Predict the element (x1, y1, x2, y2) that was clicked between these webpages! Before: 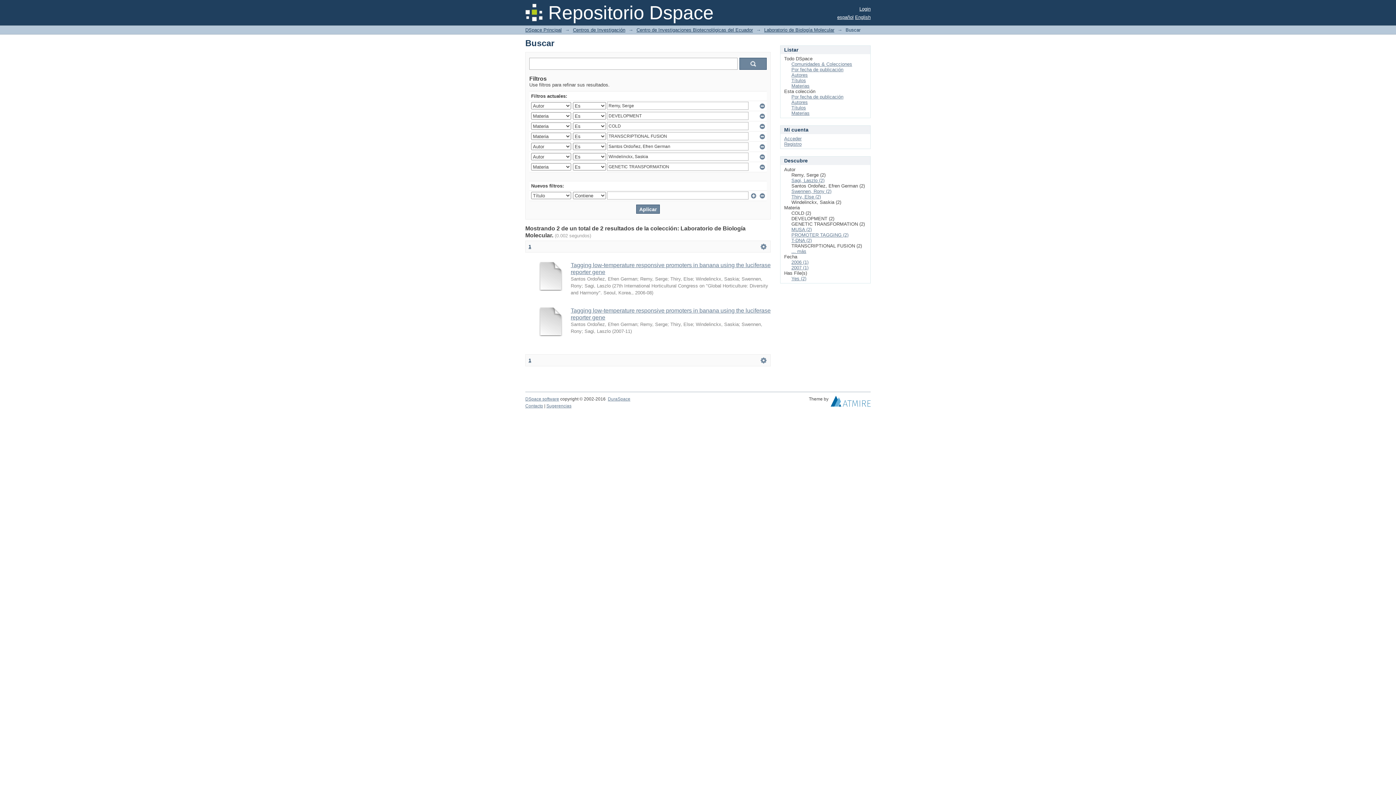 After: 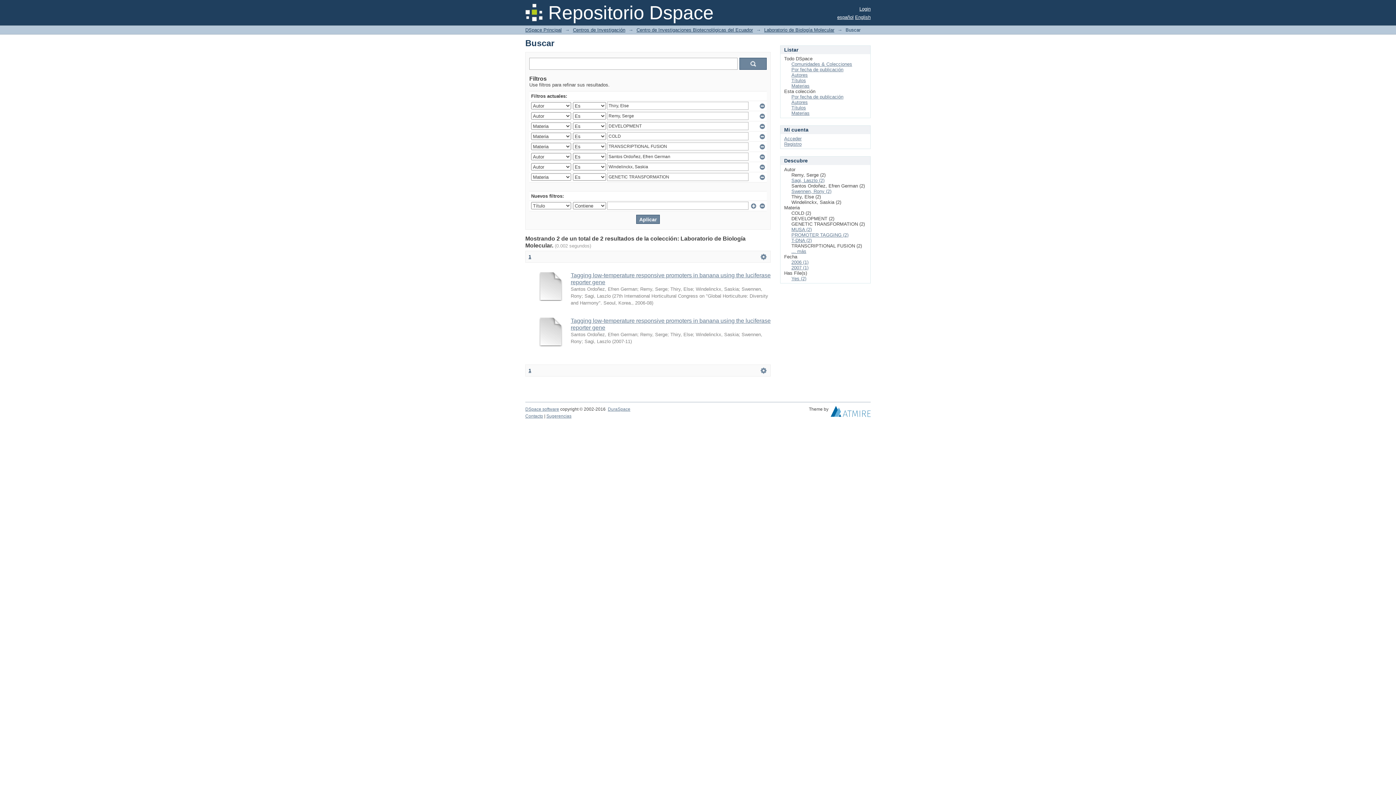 Action: label: Thiry, Else (2) bbox: (791, 194, 821, 199)